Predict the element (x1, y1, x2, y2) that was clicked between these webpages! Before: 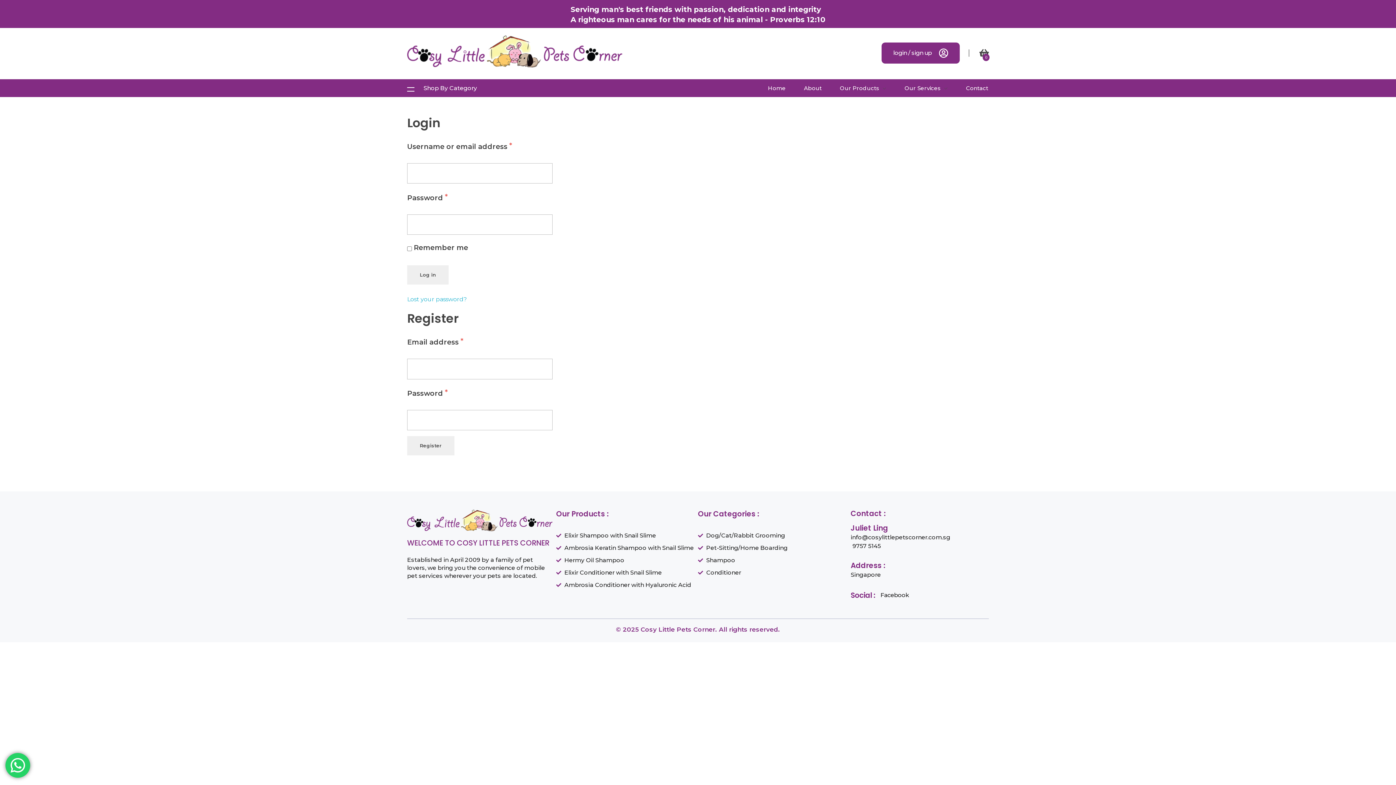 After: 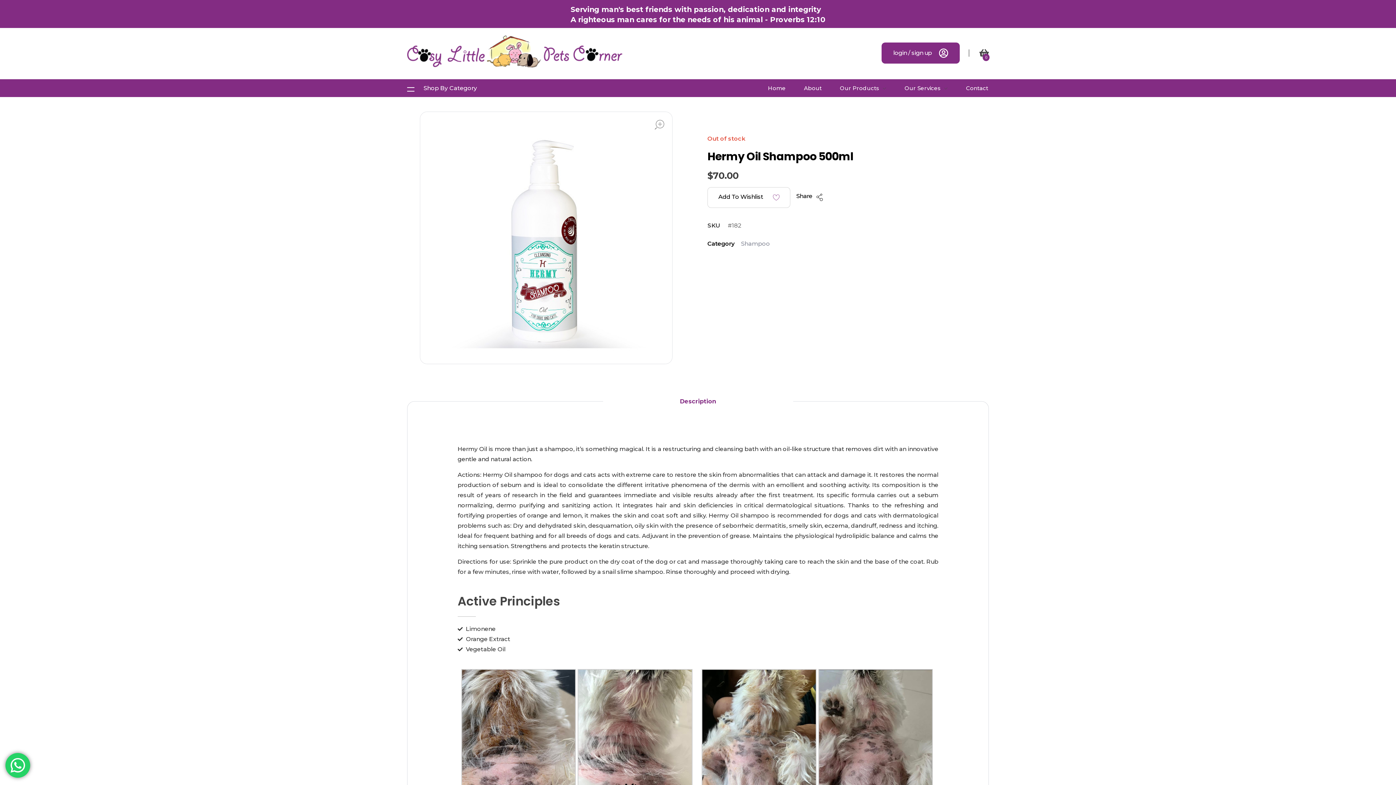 Action: bbox: (556, 556, 698, 565) label: Hermy Oil Shampoo